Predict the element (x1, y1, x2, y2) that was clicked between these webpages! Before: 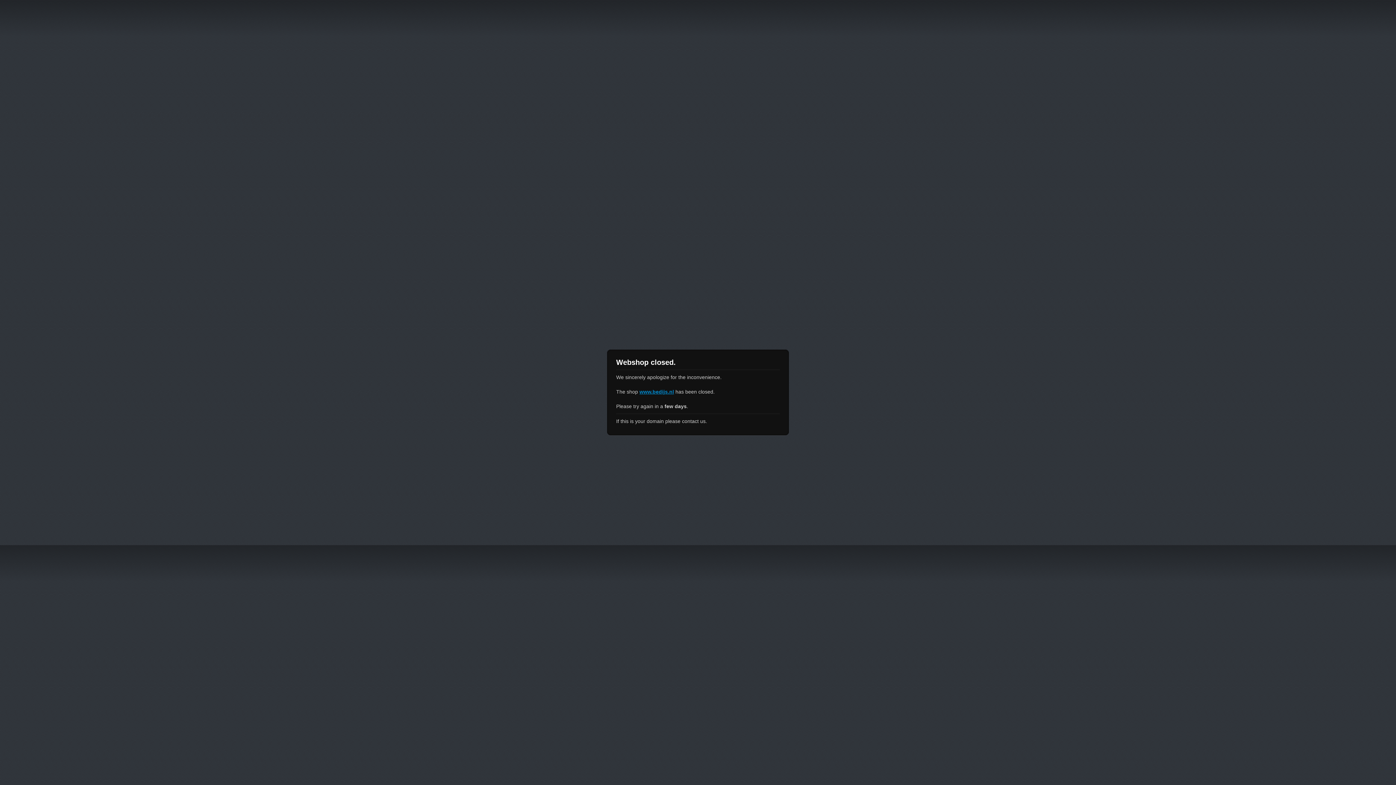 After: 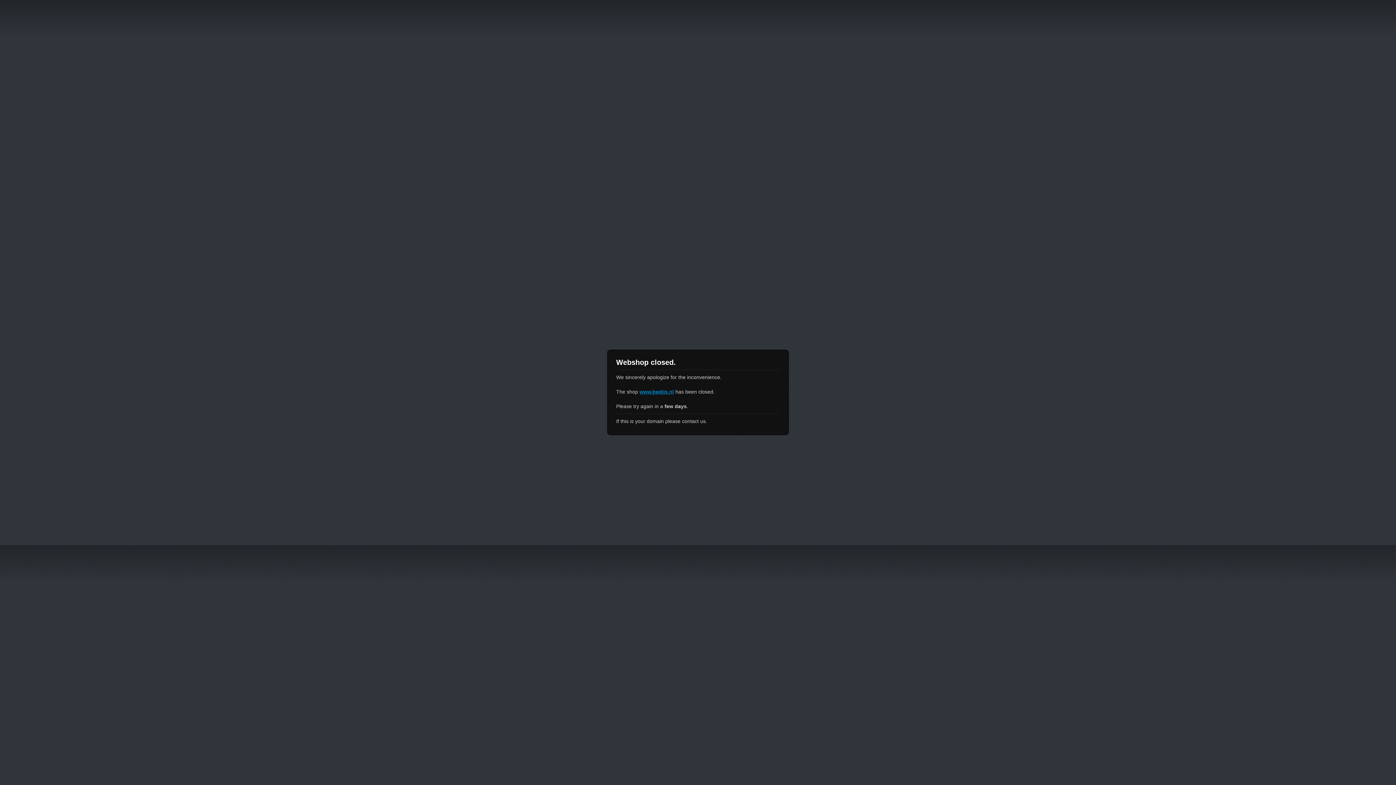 Action: bbox: (639, 389, 674, 394) label: www.bedijs.nl